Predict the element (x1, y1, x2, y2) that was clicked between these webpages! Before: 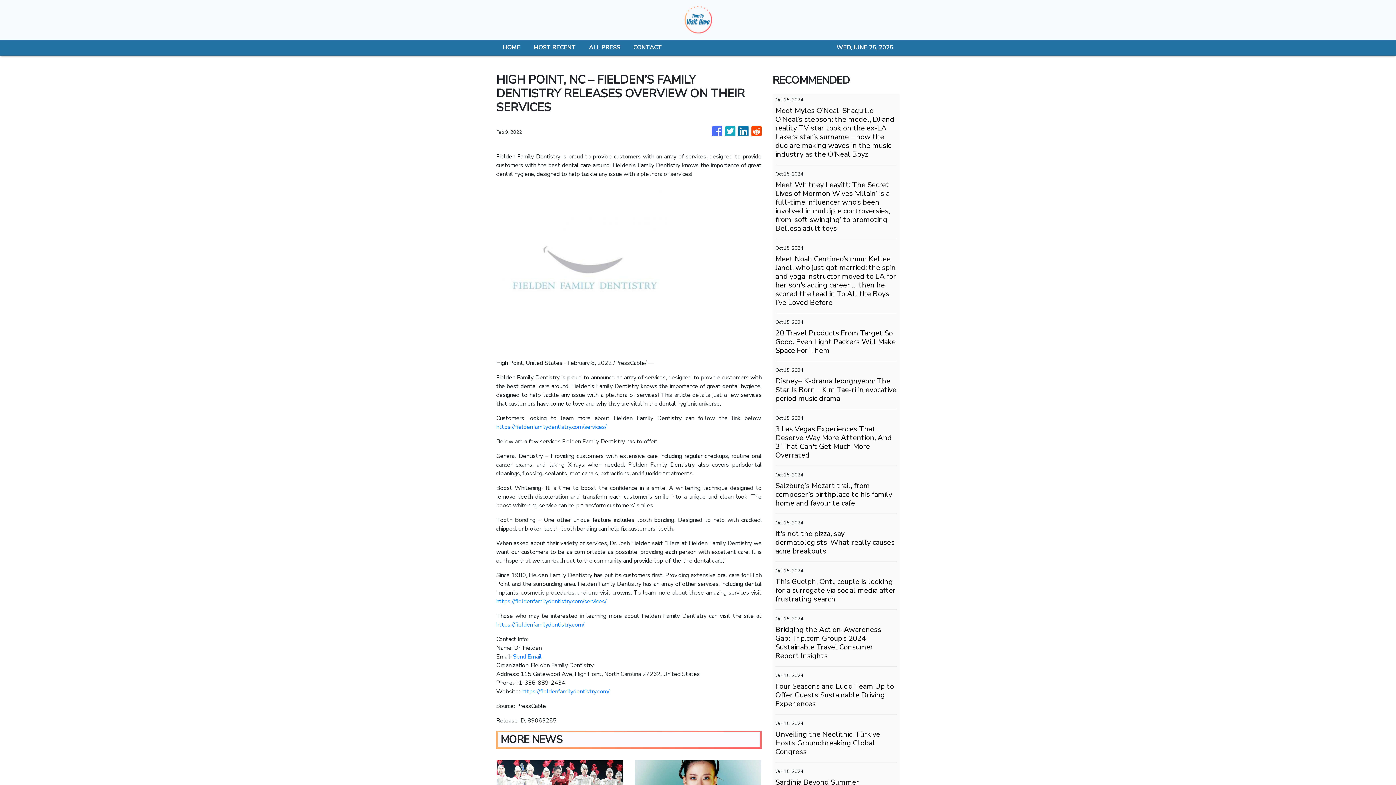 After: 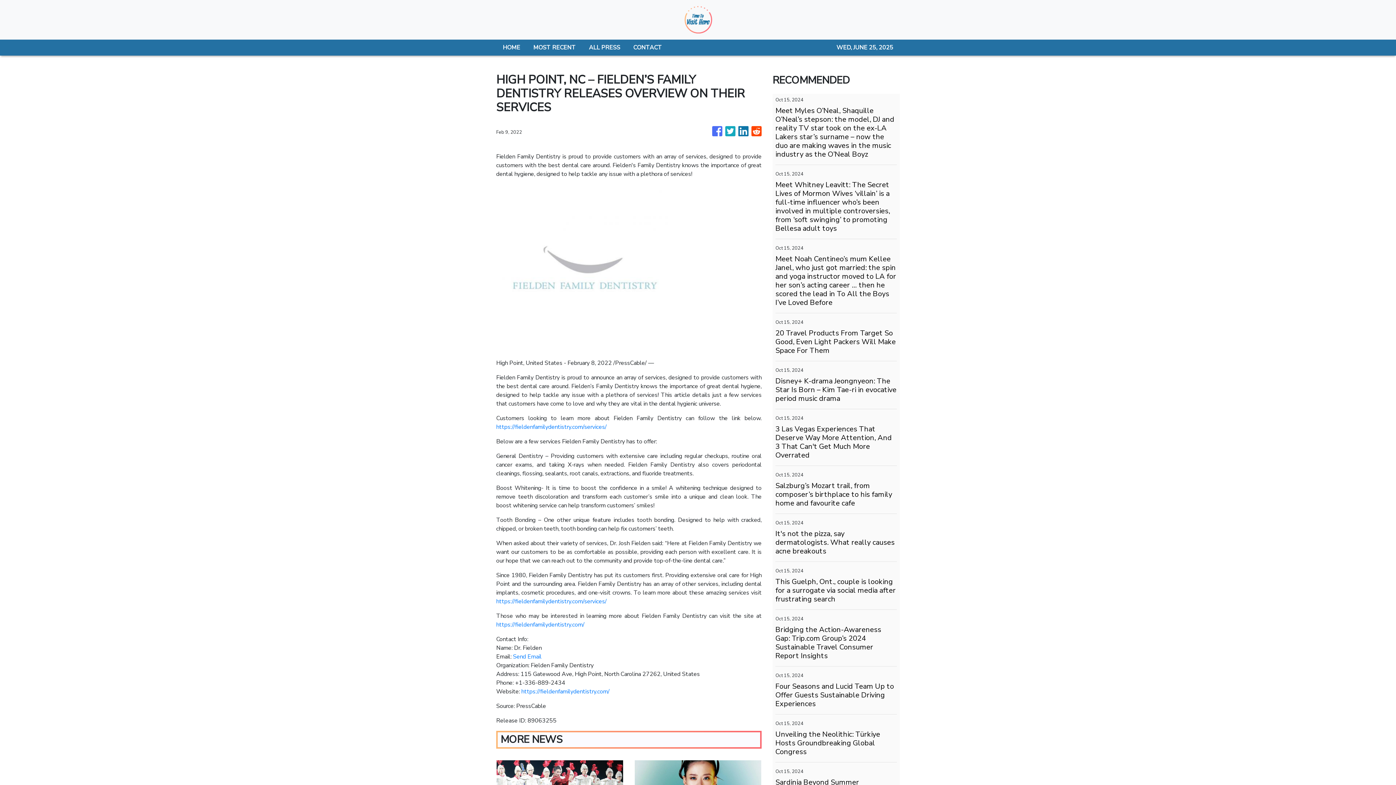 Action: bbox: (751, 123, 761, 140)